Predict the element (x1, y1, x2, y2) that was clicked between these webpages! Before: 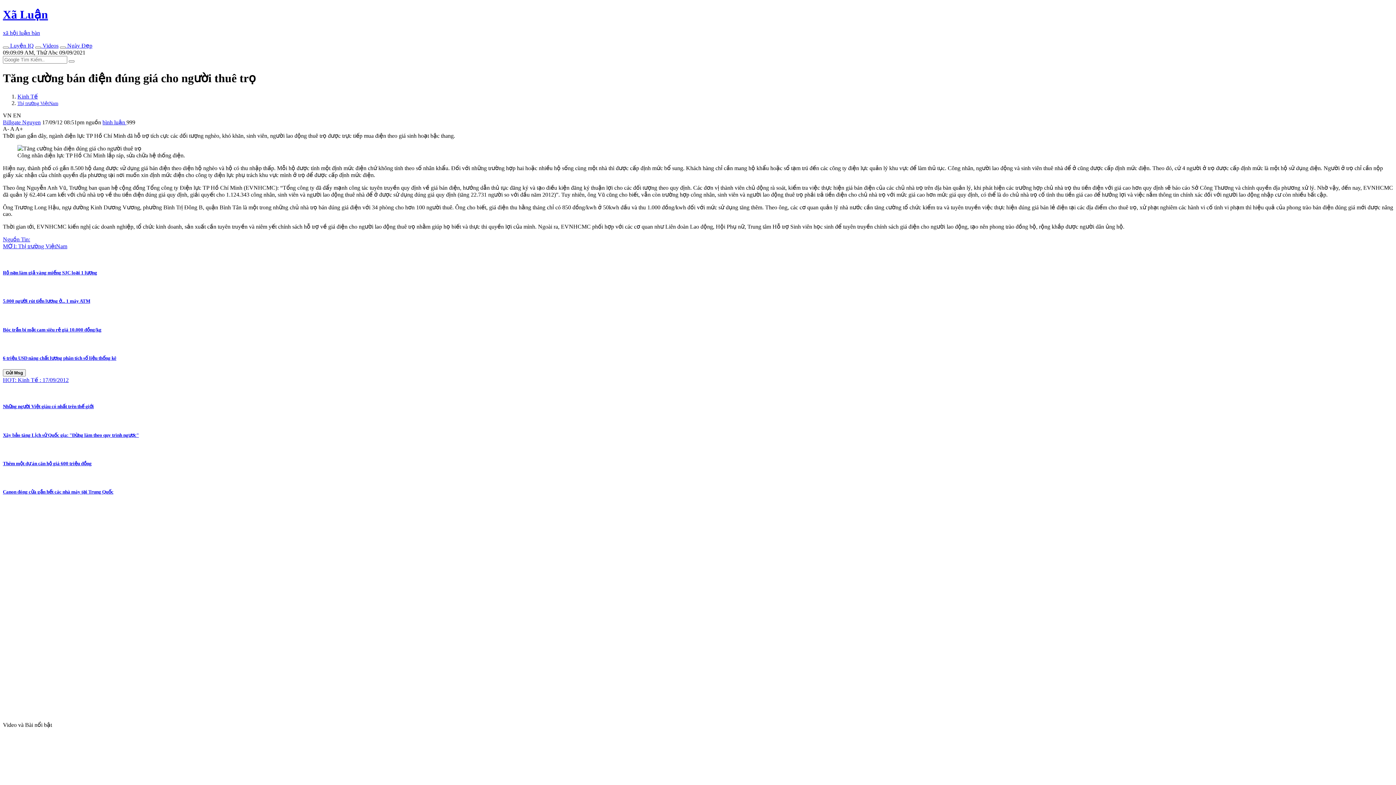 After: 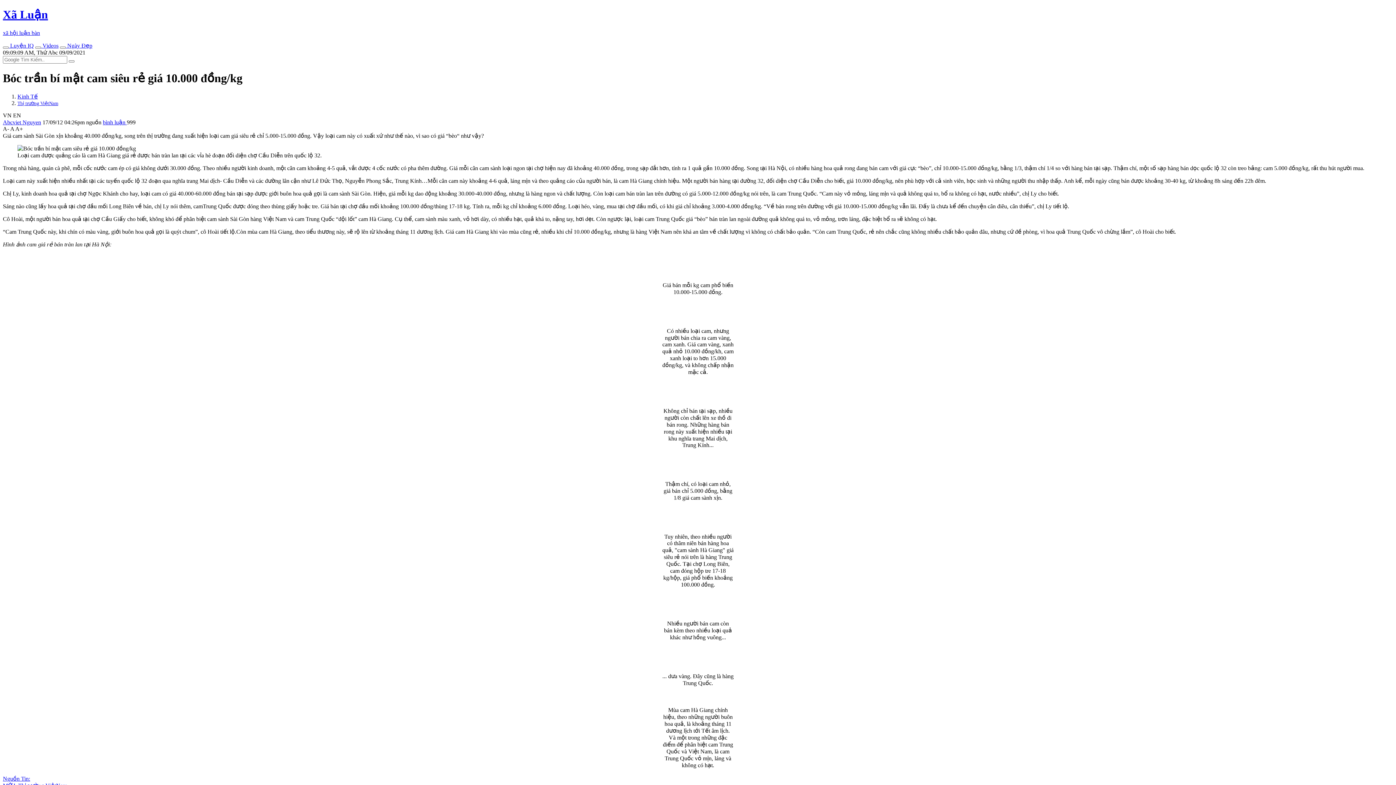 Action: bbox: (2, 312, 1393, 332) label: Bóc trần bí mật cam siêu rẻ giá 10.000 đồng/kg